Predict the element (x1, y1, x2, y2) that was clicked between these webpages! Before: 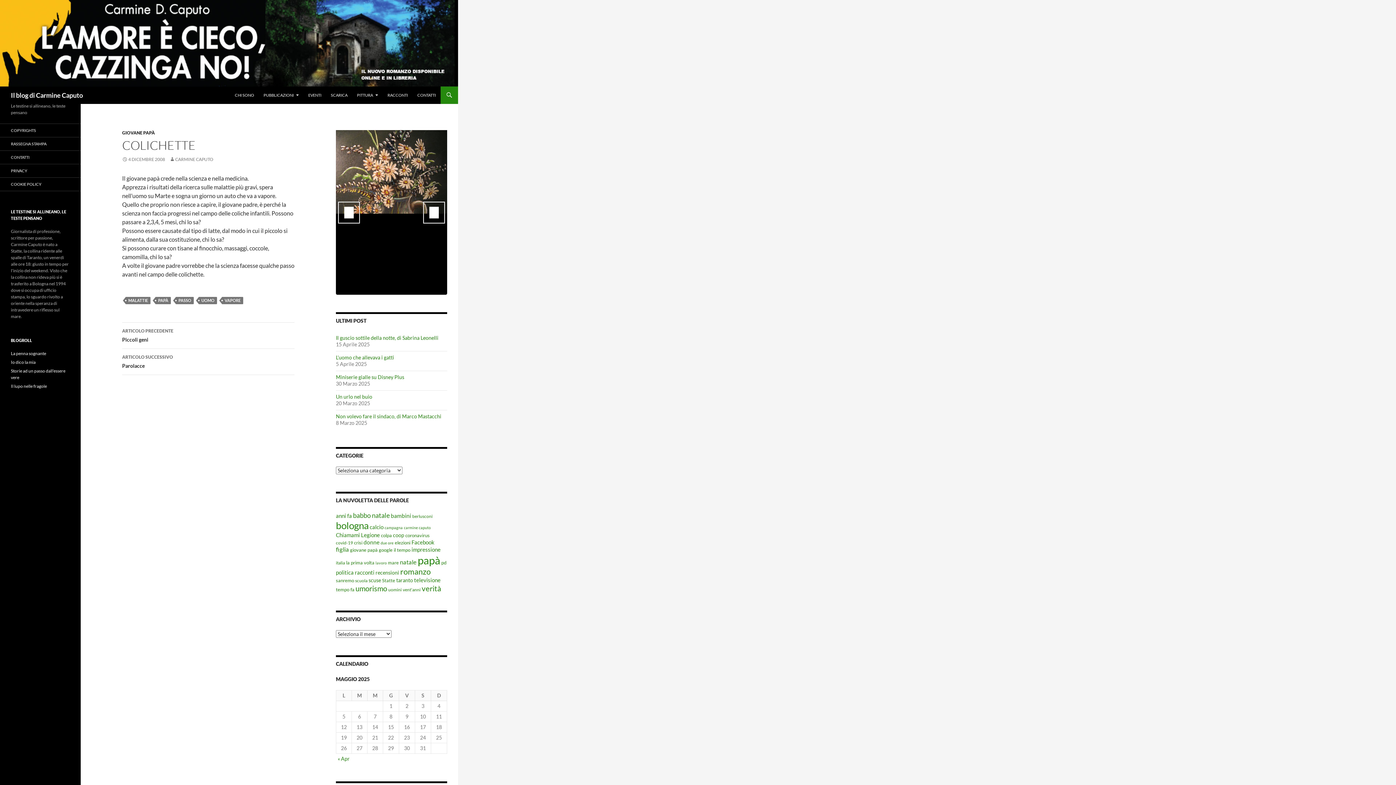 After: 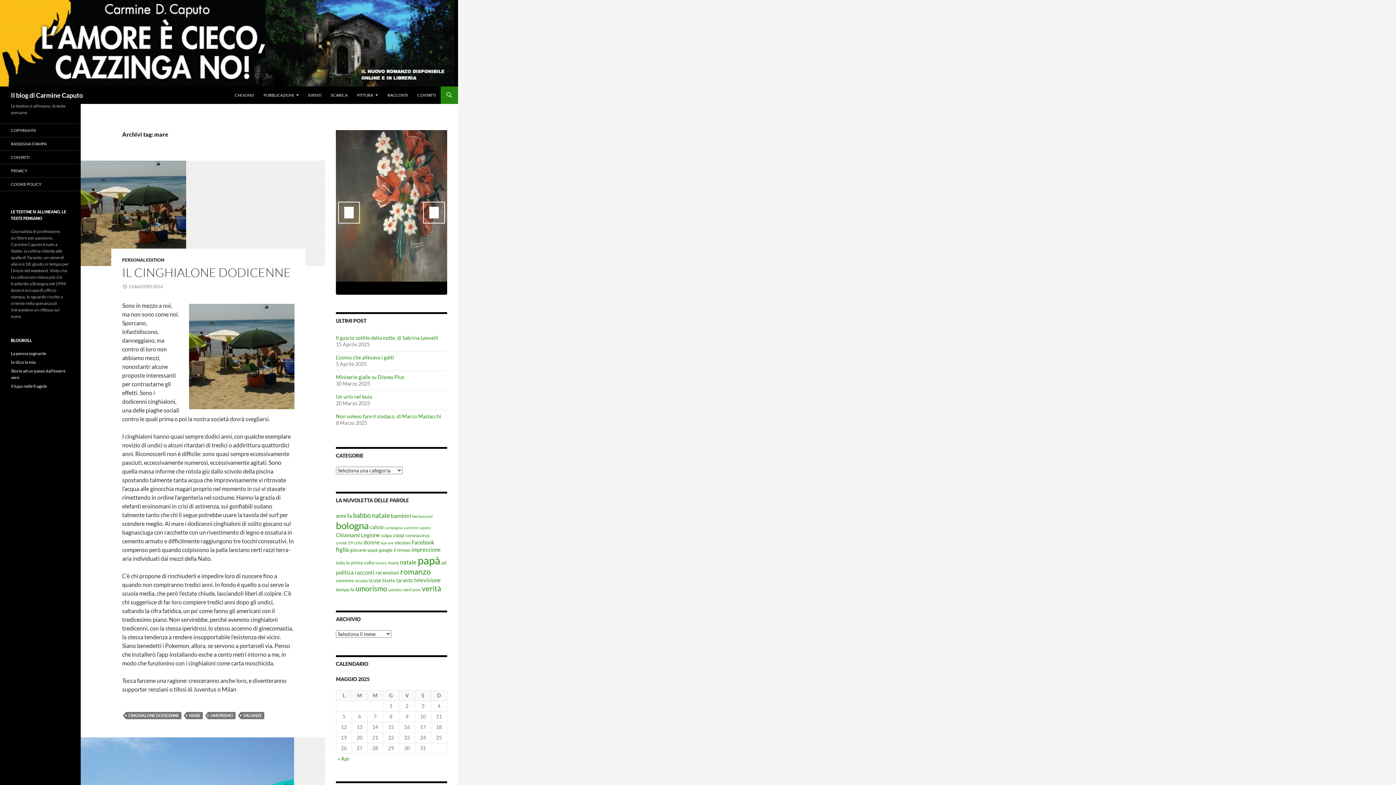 Action: label: mare (9 elementi) bbox: (388, 560, 398, 565)